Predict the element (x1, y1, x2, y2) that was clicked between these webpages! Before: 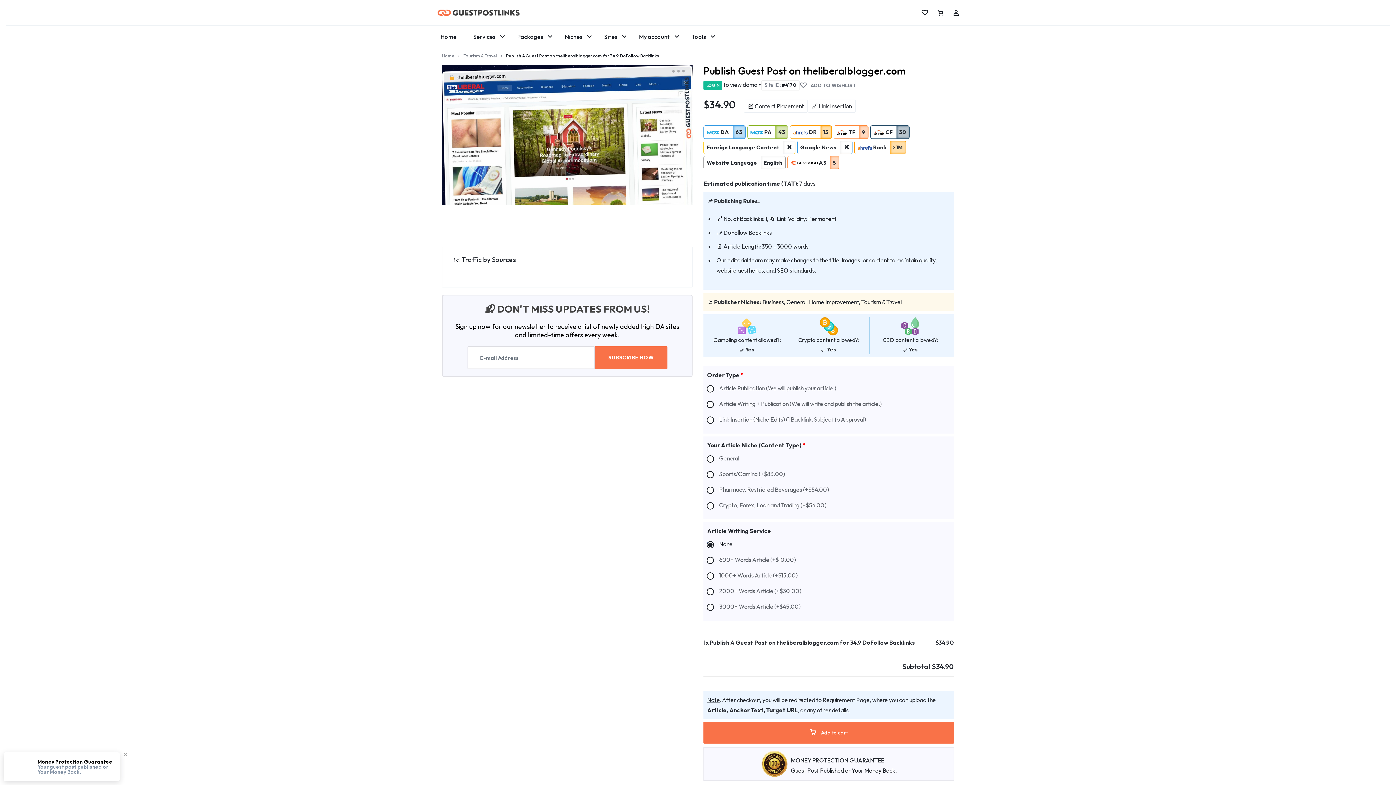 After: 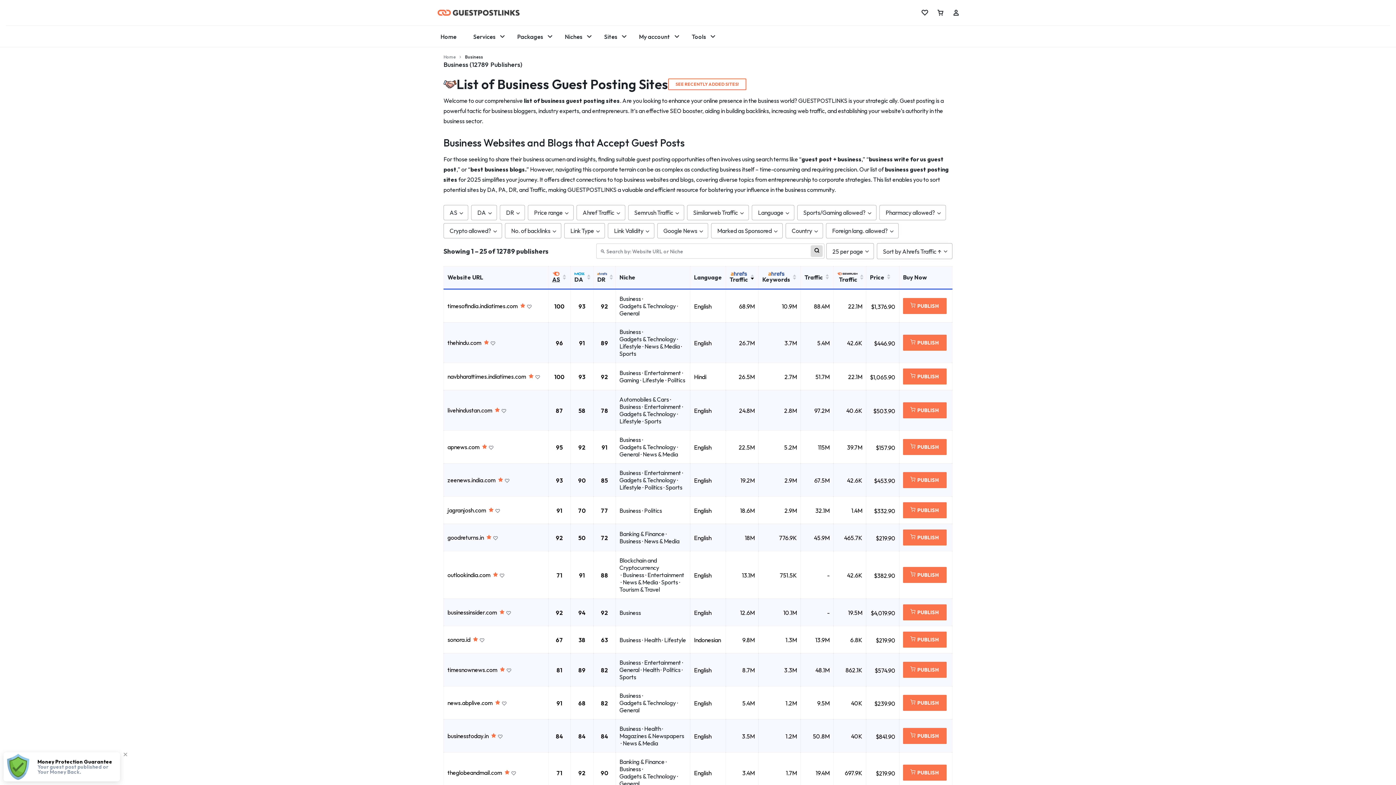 Action: label: Business bbox: (762, 298, 784, 305)